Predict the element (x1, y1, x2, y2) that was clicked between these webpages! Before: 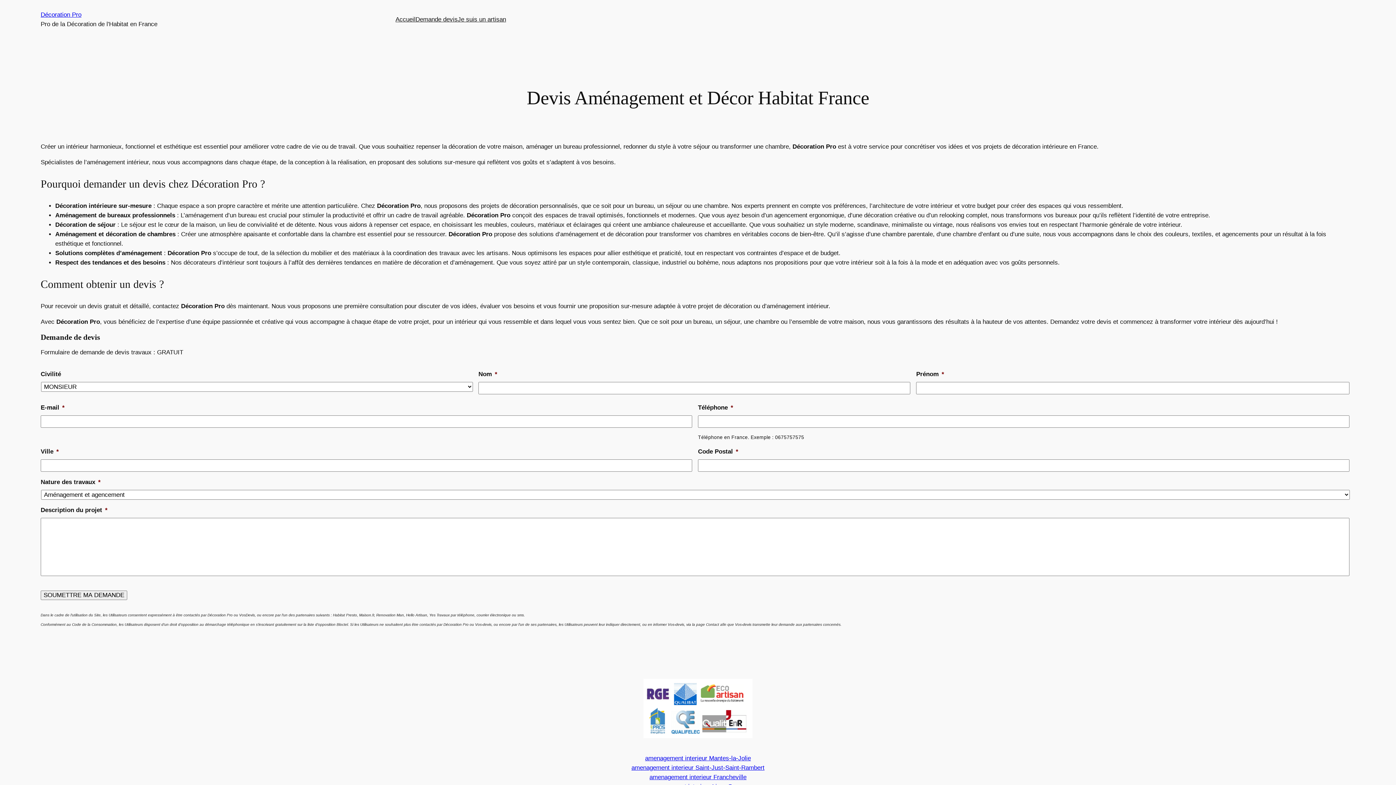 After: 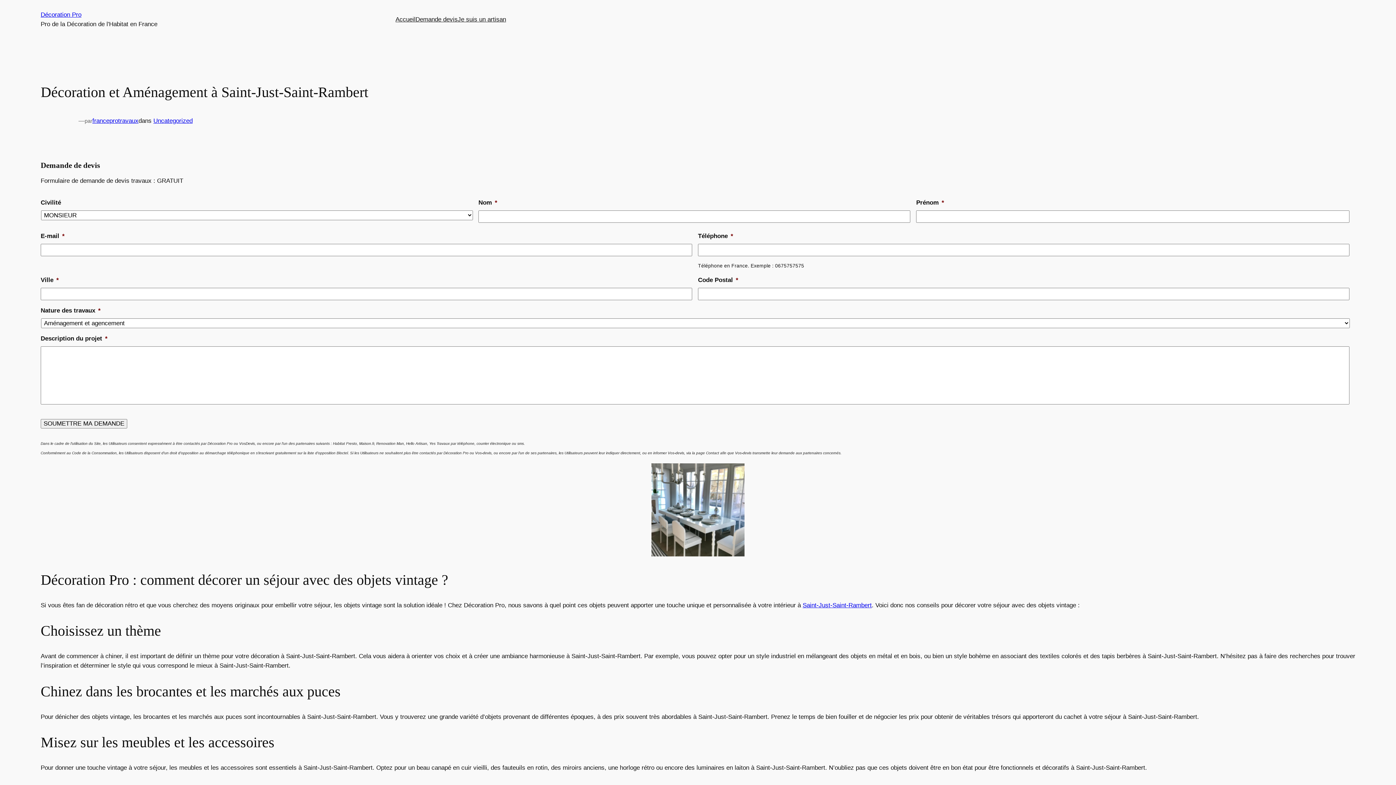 Action: bbox: (631, 764, 764, 771) label: amenagement interieur Saint-Just-Saint-Rambert